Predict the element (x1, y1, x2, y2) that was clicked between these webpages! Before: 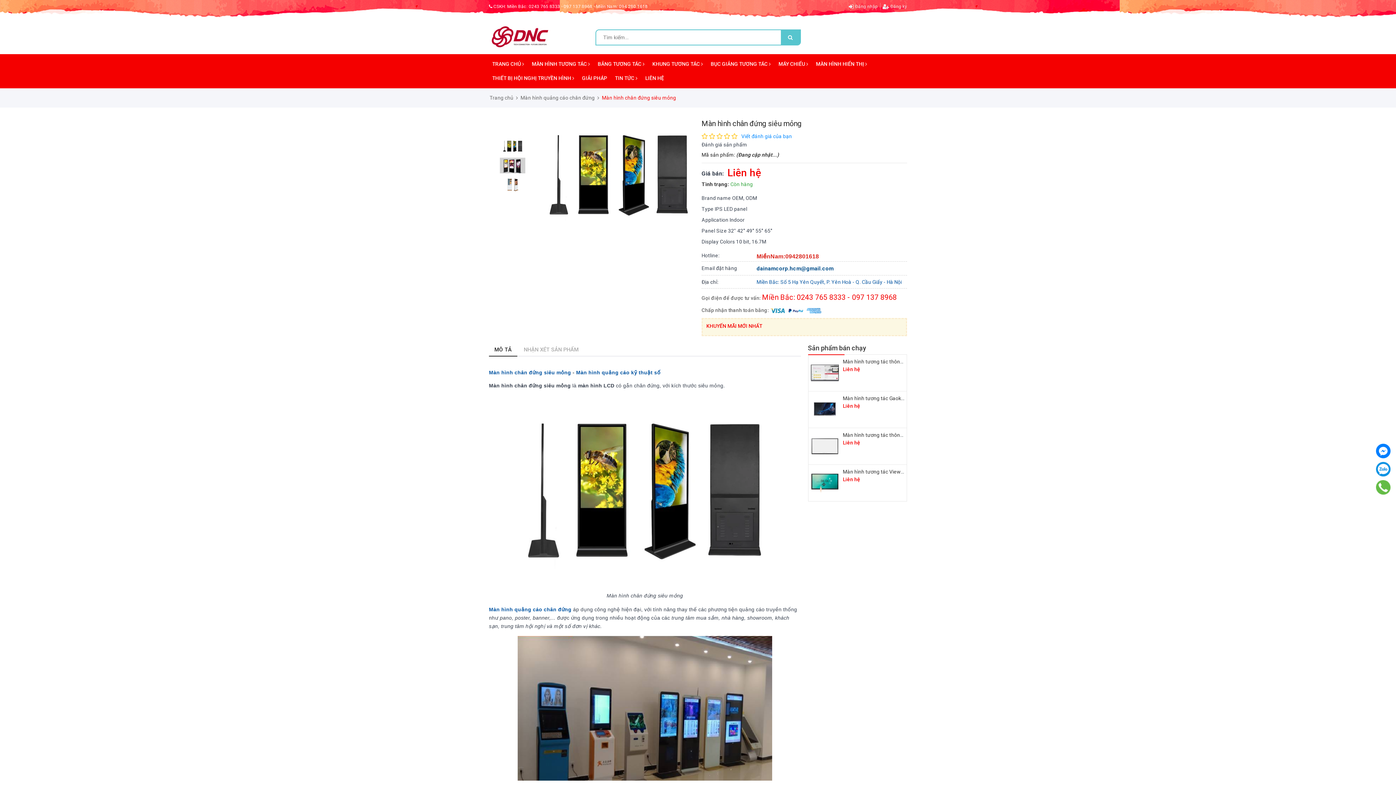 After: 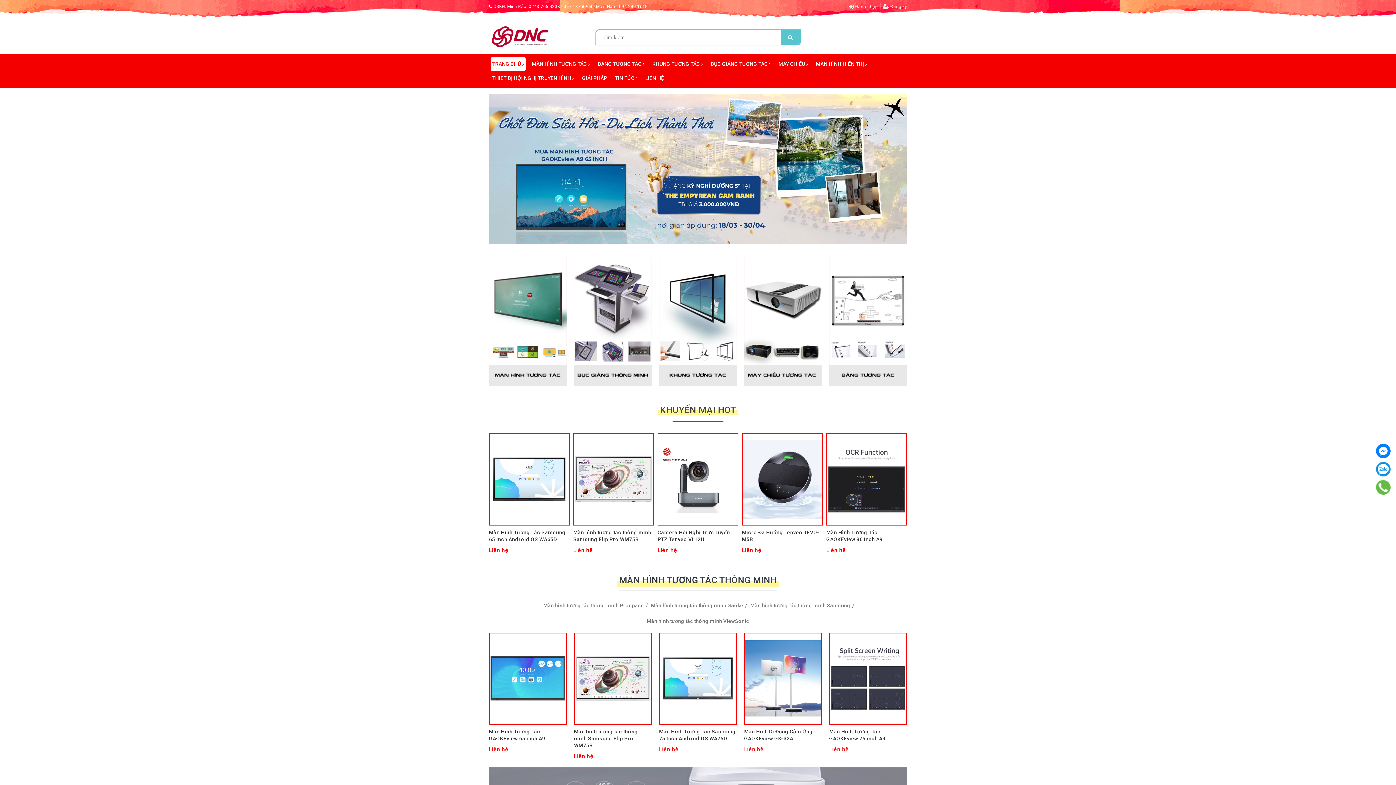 Action: label: TRANG CHỦ  bbox: (490, 57, 525, 71)